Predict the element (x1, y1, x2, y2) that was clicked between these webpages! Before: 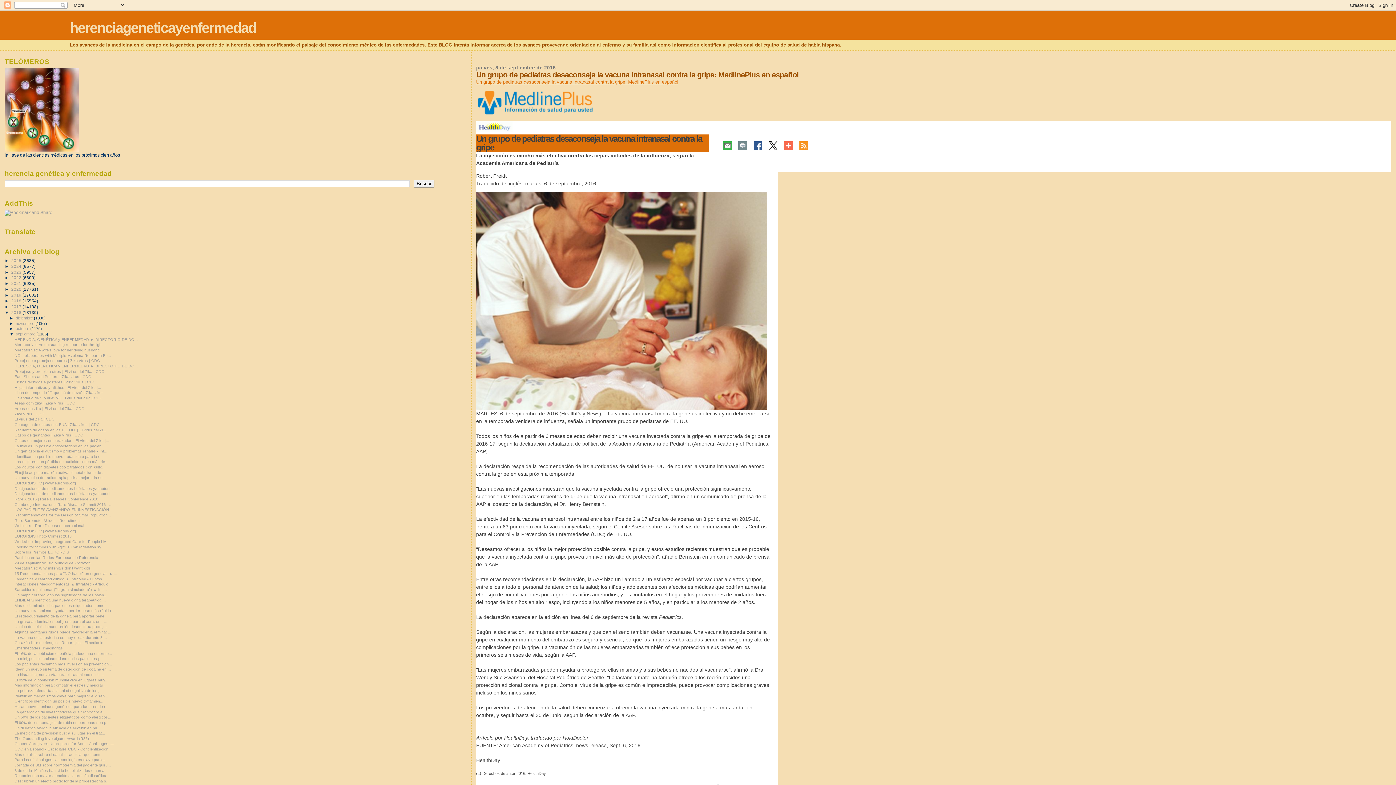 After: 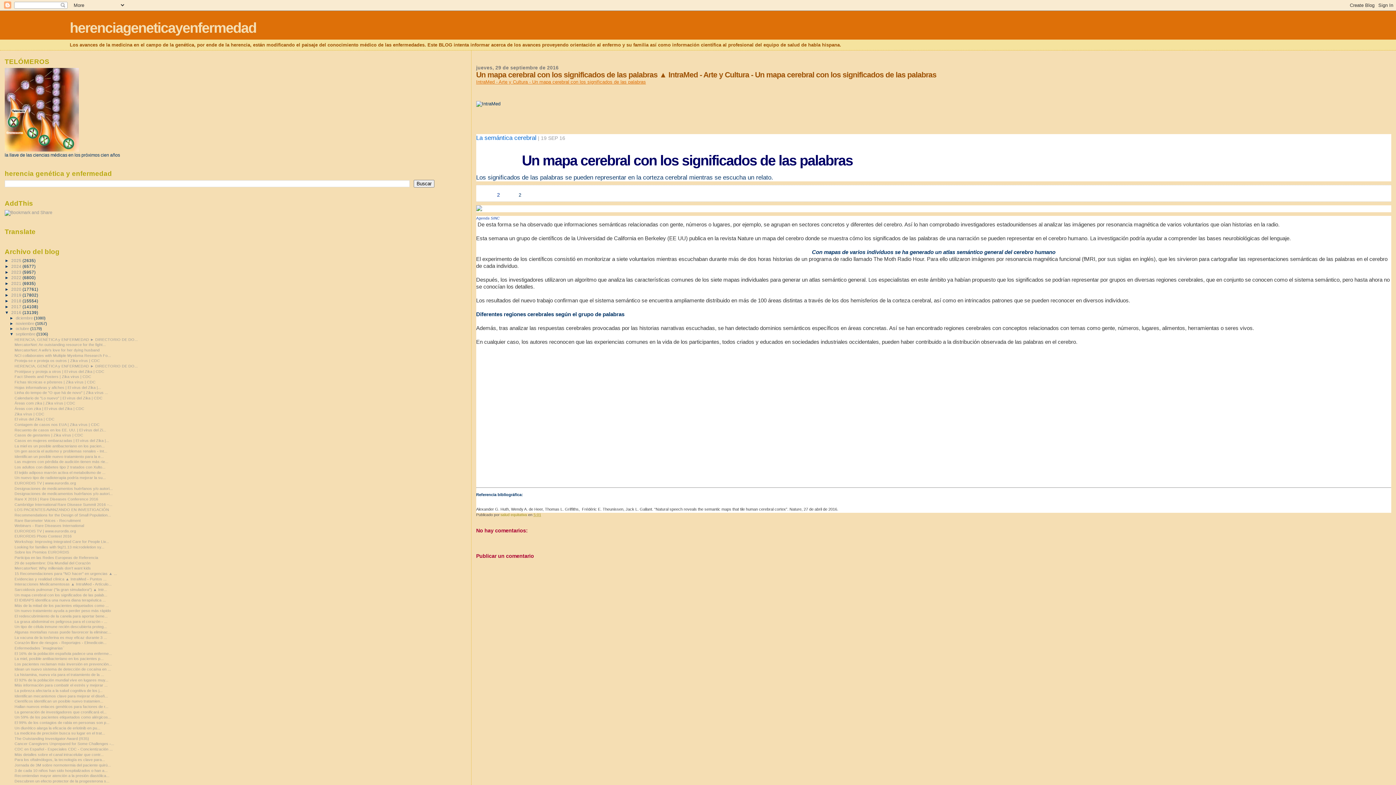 Action: bbox: (14, 592, 107, 597) label: Un mapa cerebral con los significados de las palab...